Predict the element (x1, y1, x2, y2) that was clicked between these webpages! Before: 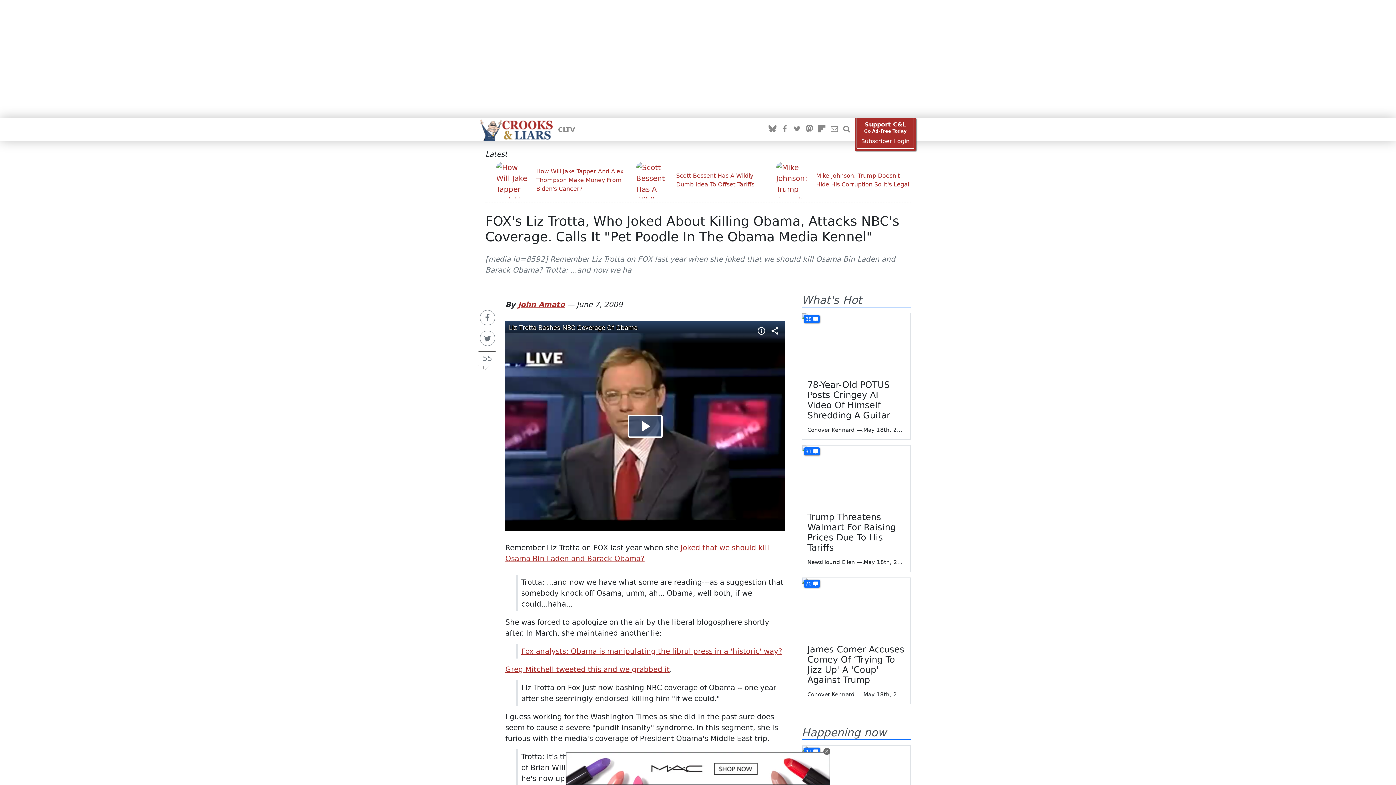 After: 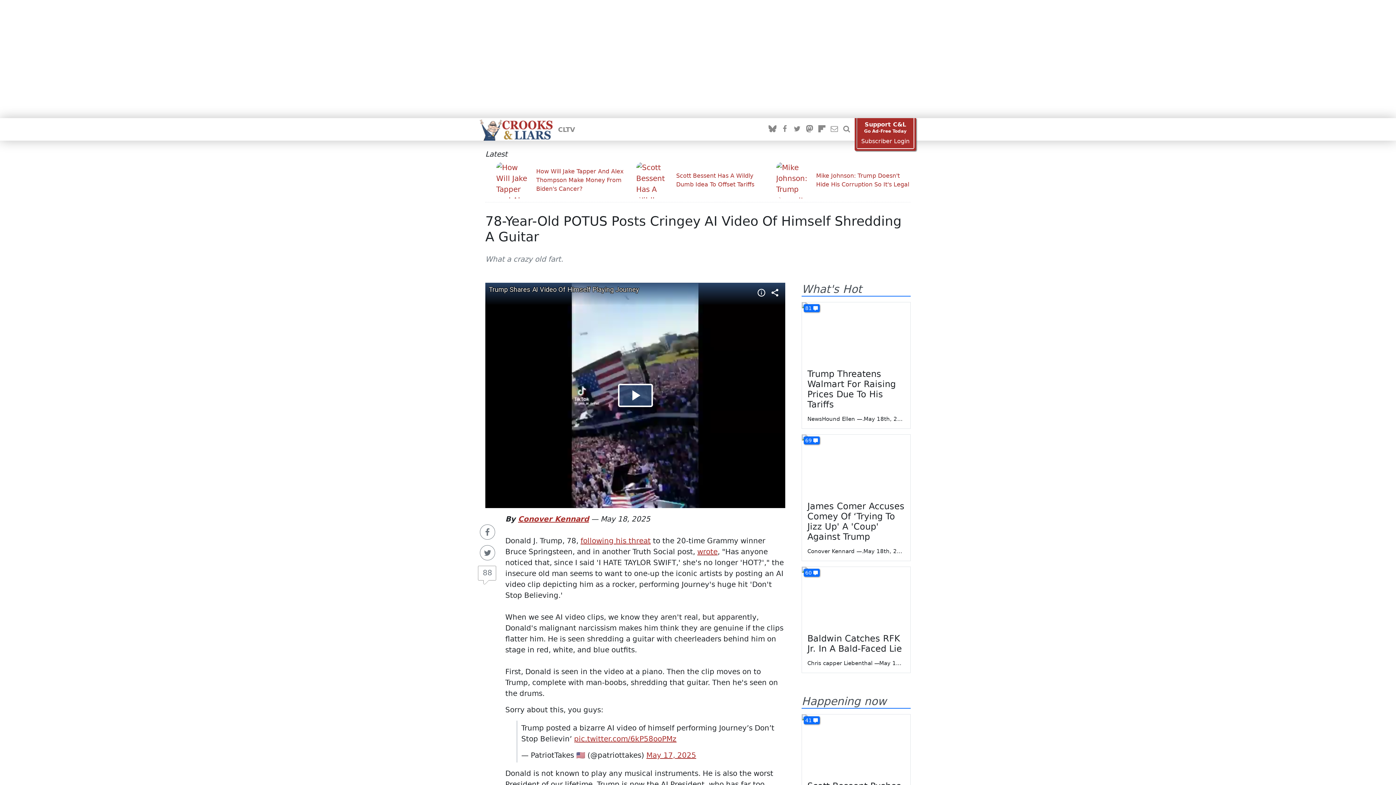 Action: label: 78-Year-Old POTUS Posts Cringey AI Video Of Himself Shredding A Guitar bbox: (807, 380, 890, 420)